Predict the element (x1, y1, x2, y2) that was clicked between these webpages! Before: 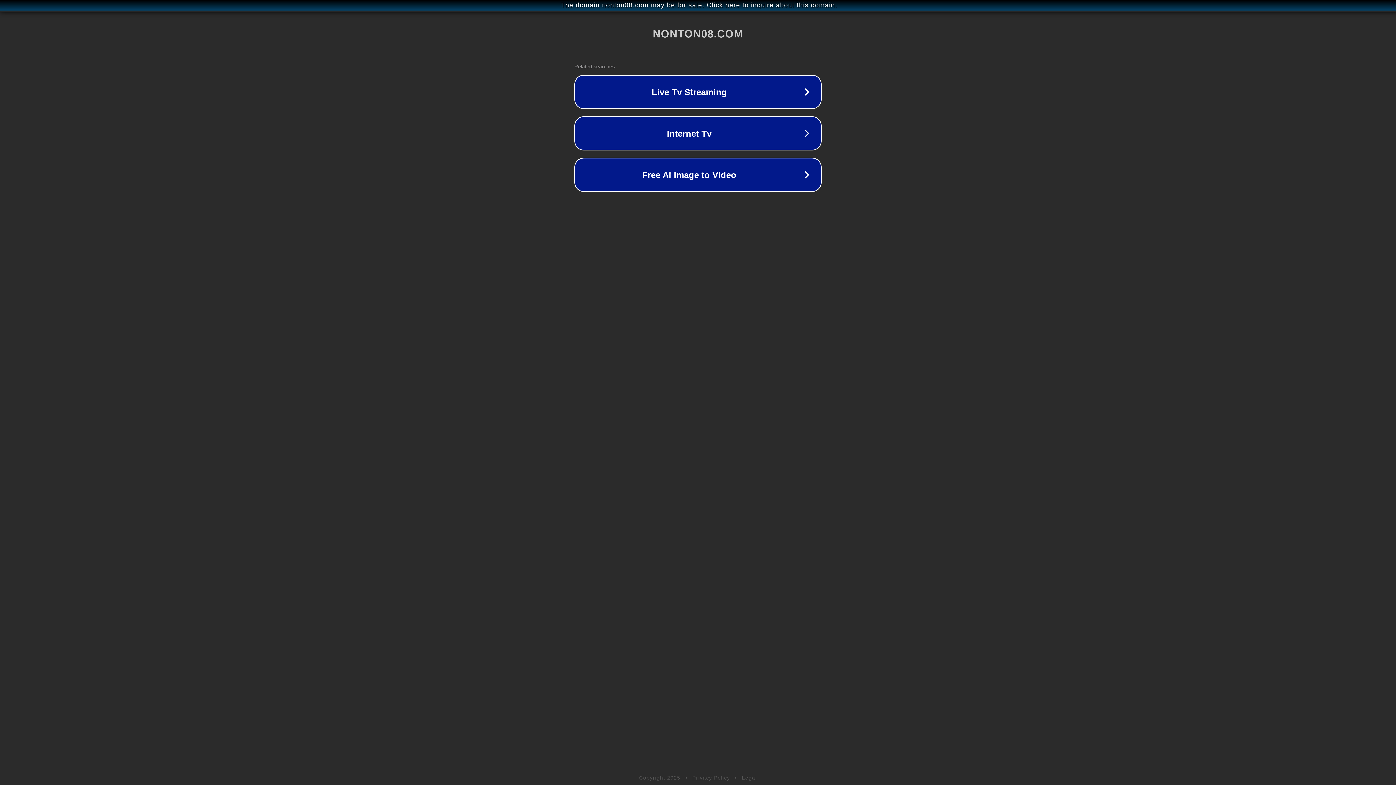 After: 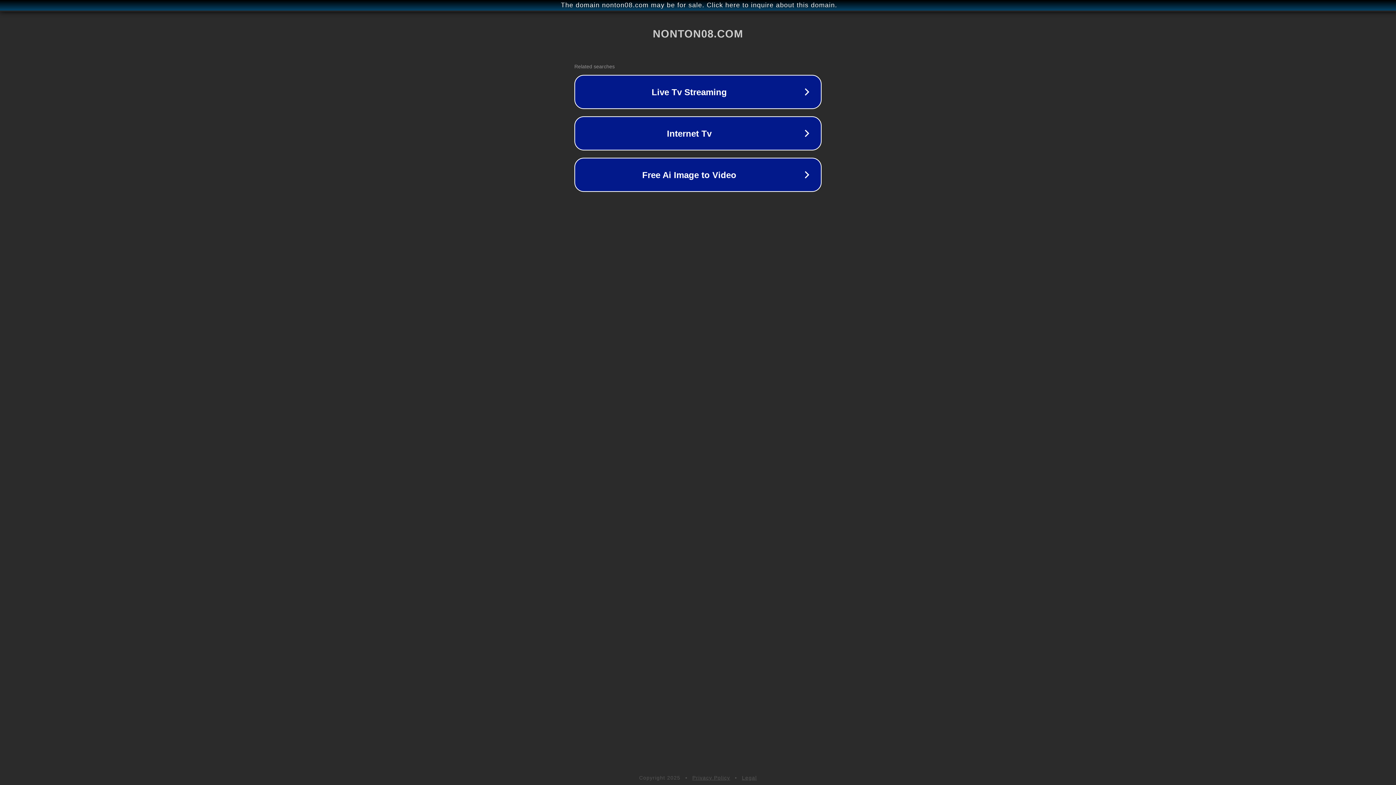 Action: label: Privacy Policy bbox: (692, 775, 730, 781)